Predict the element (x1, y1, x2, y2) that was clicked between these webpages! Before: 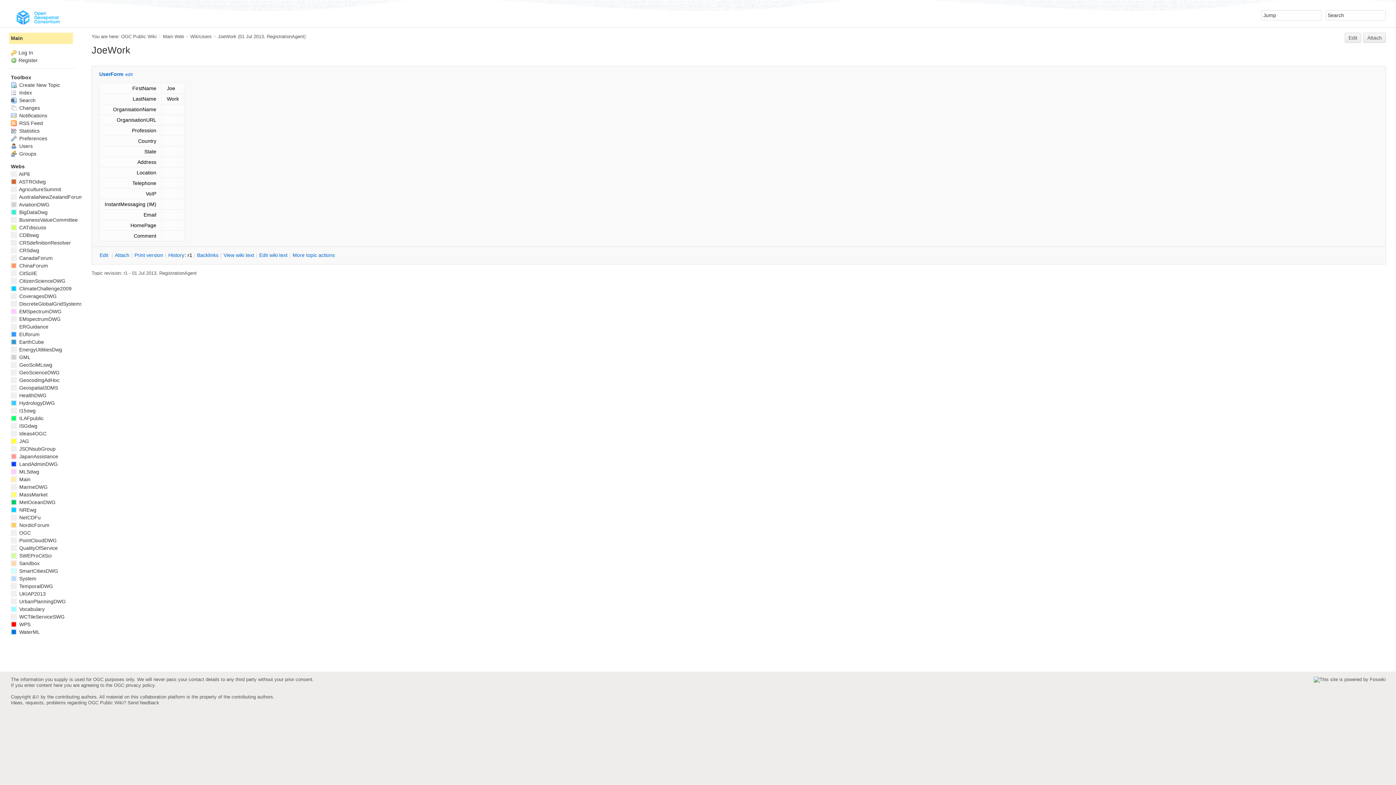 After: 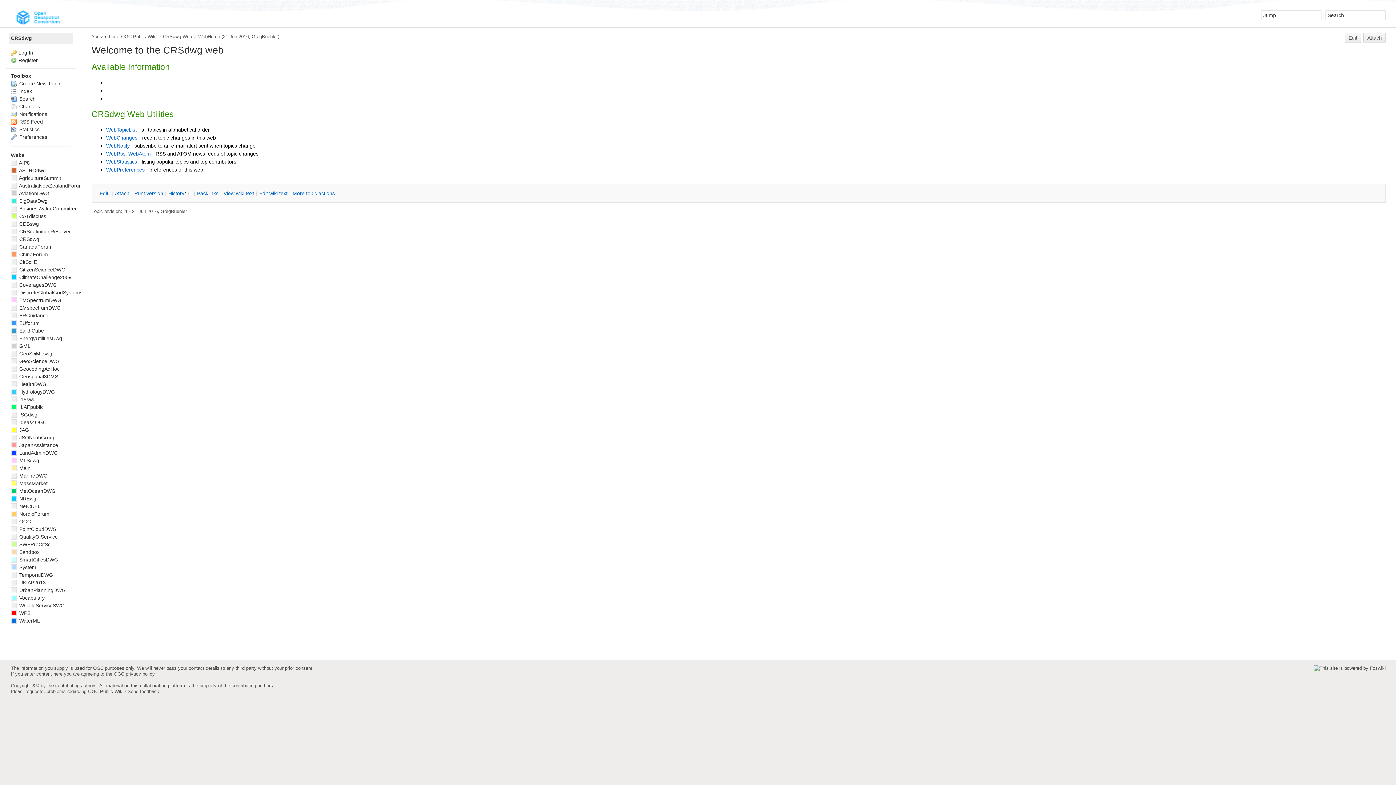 Action: label:  CRSdwg bbox: (10, 247, 39, 253)